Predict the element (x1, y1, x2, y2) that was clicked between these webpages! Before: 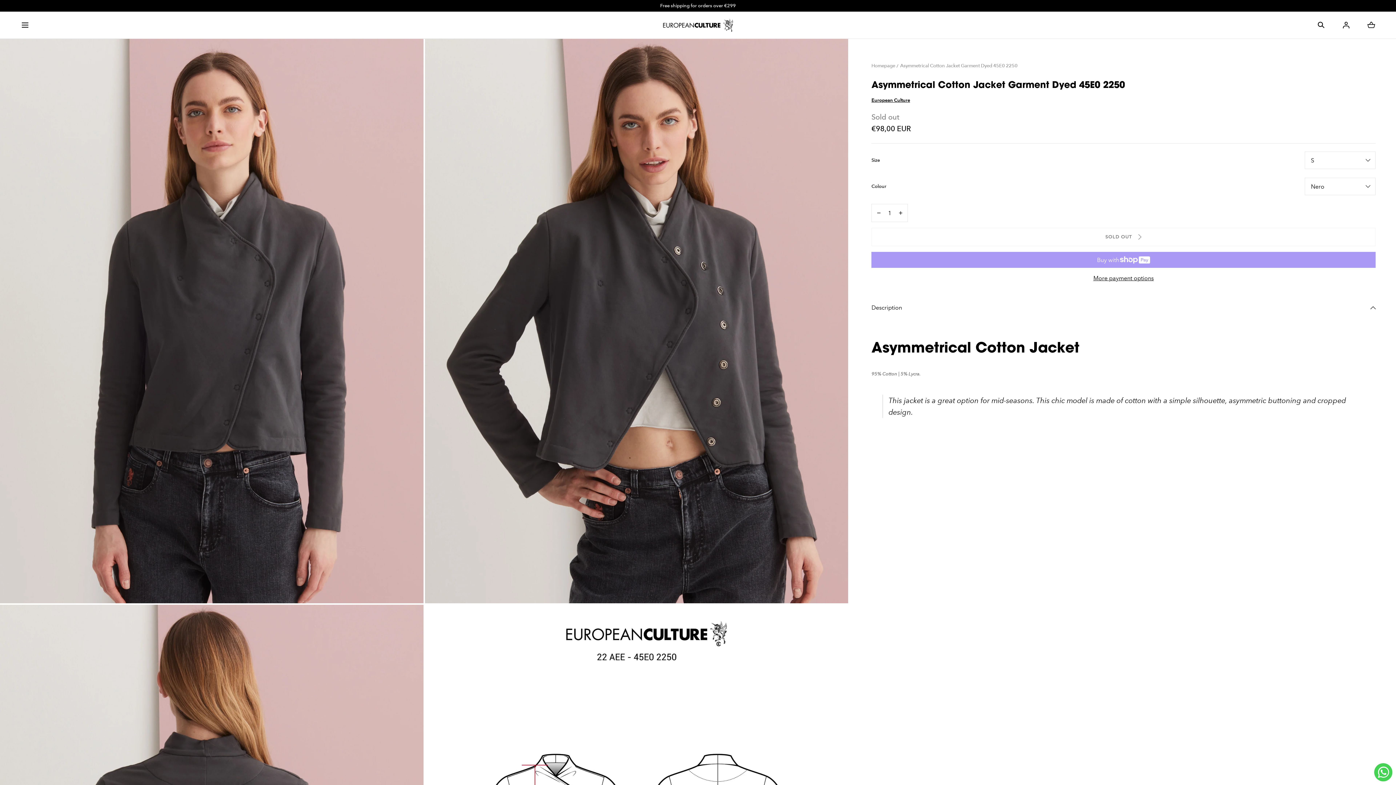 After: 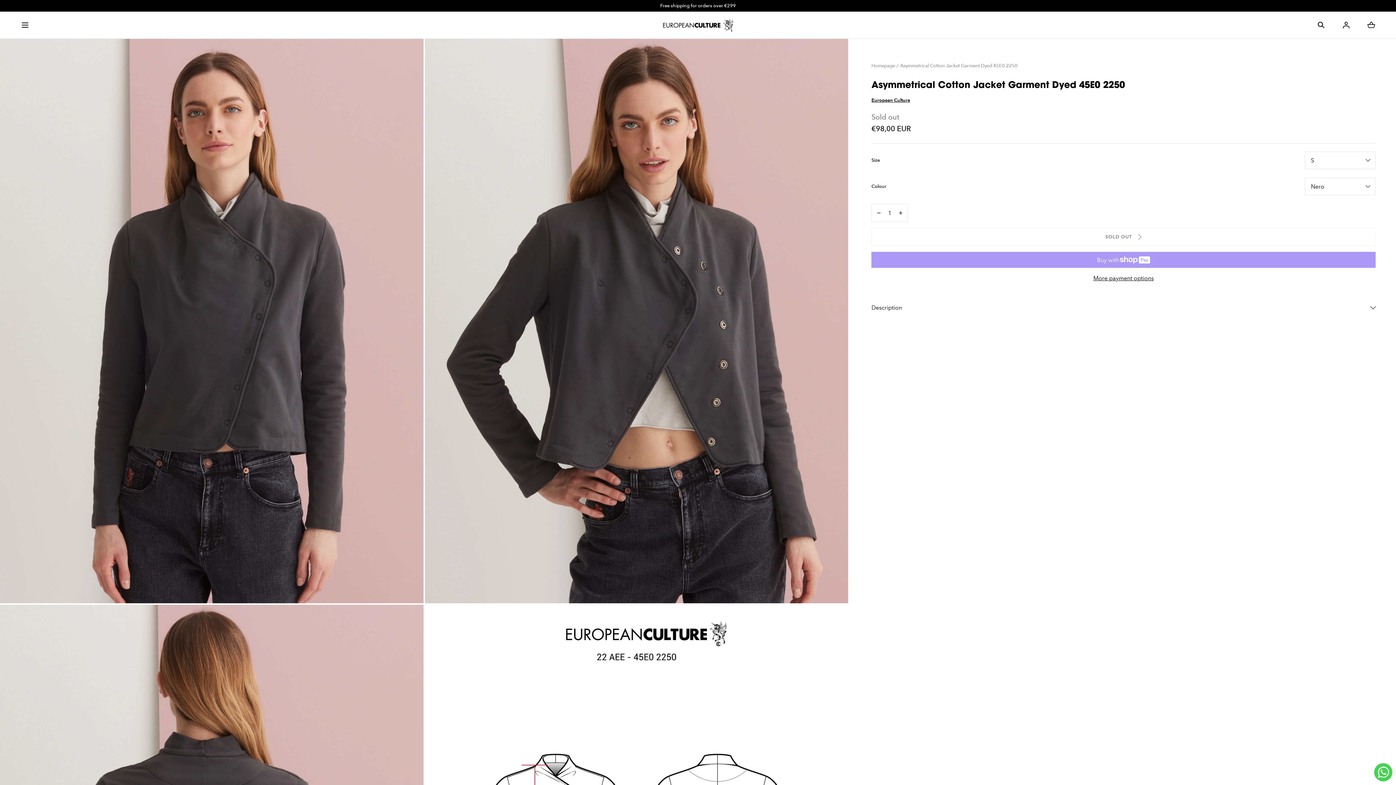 Action: label: Description bbox: (871, 291, 1376, 324)